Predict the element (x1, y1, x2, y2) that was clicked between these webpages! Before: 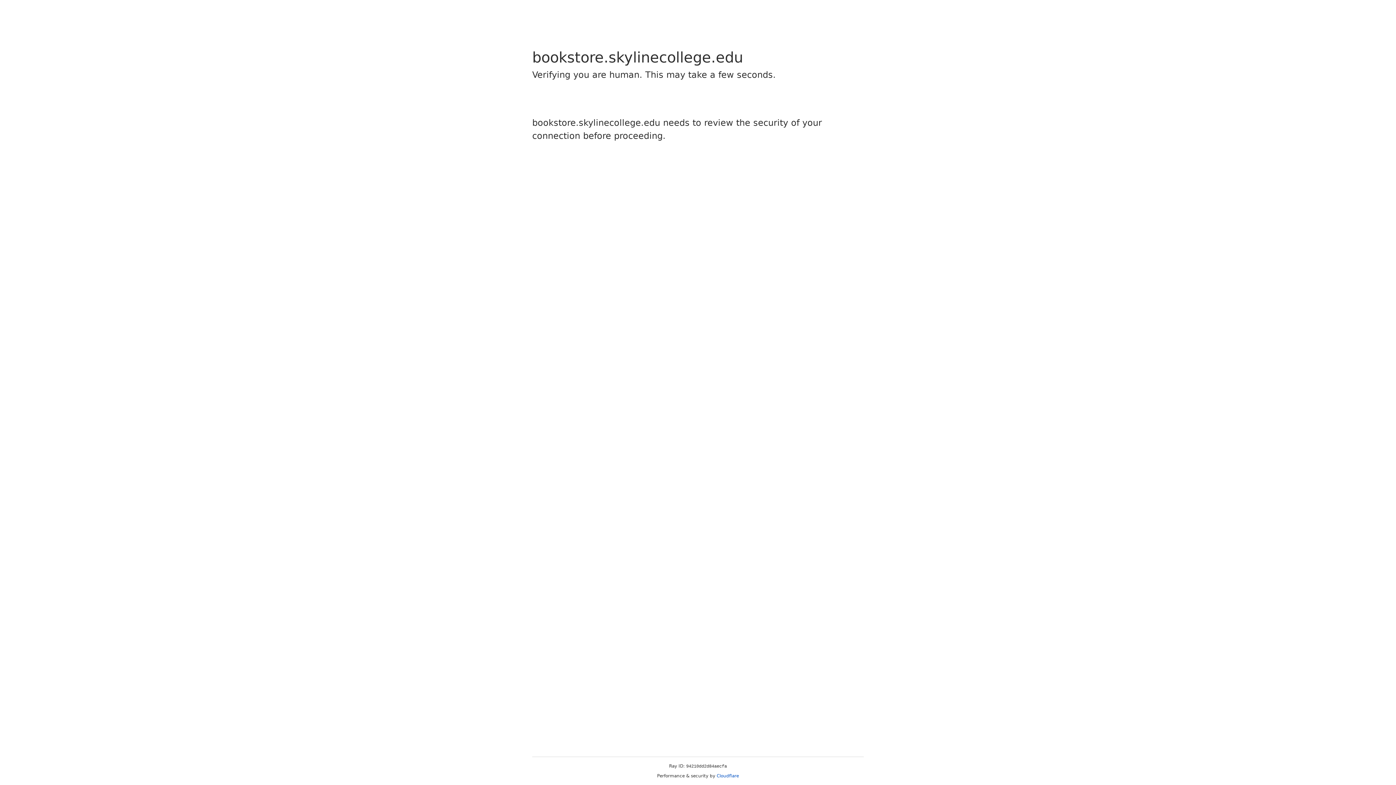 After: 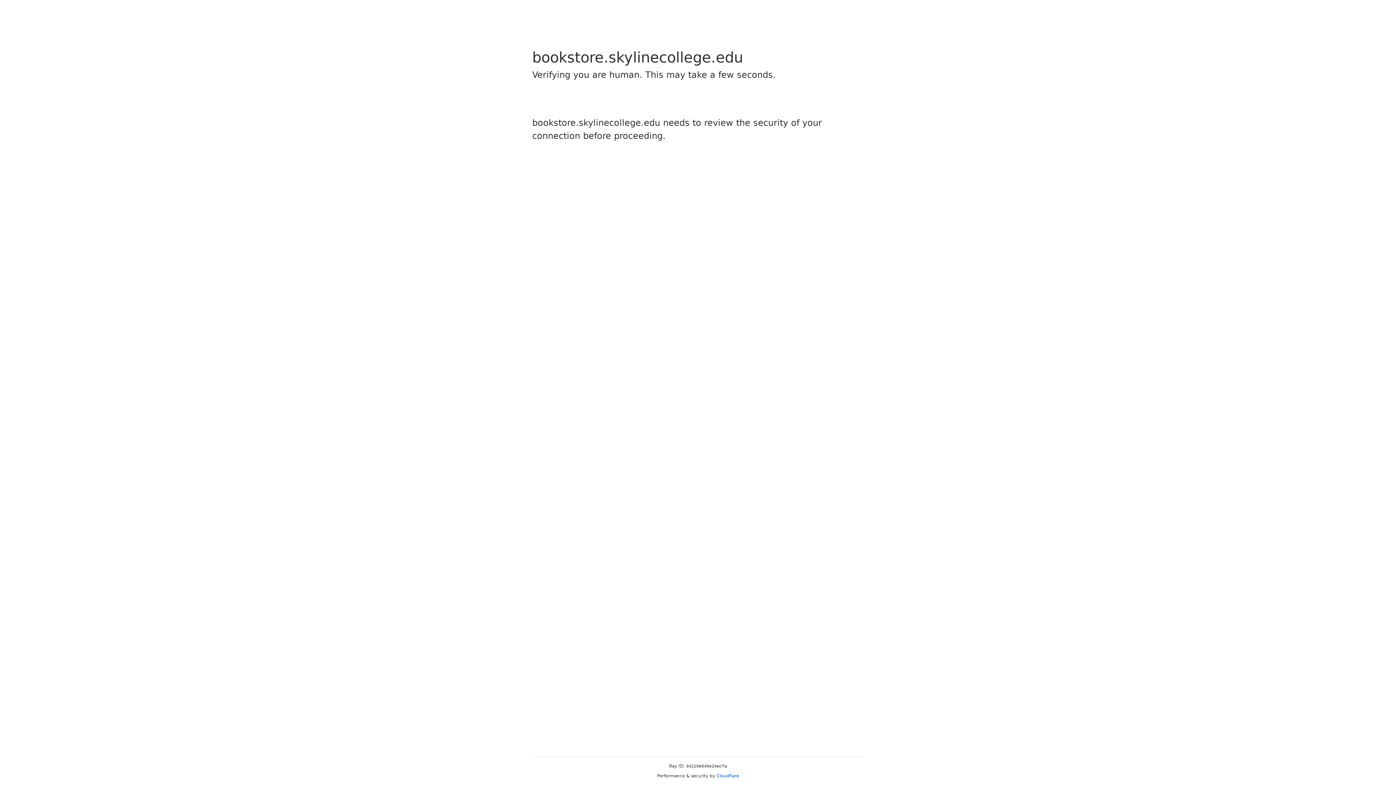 Action: label: Cloudflare bbox: (716, 773, 739, 778)